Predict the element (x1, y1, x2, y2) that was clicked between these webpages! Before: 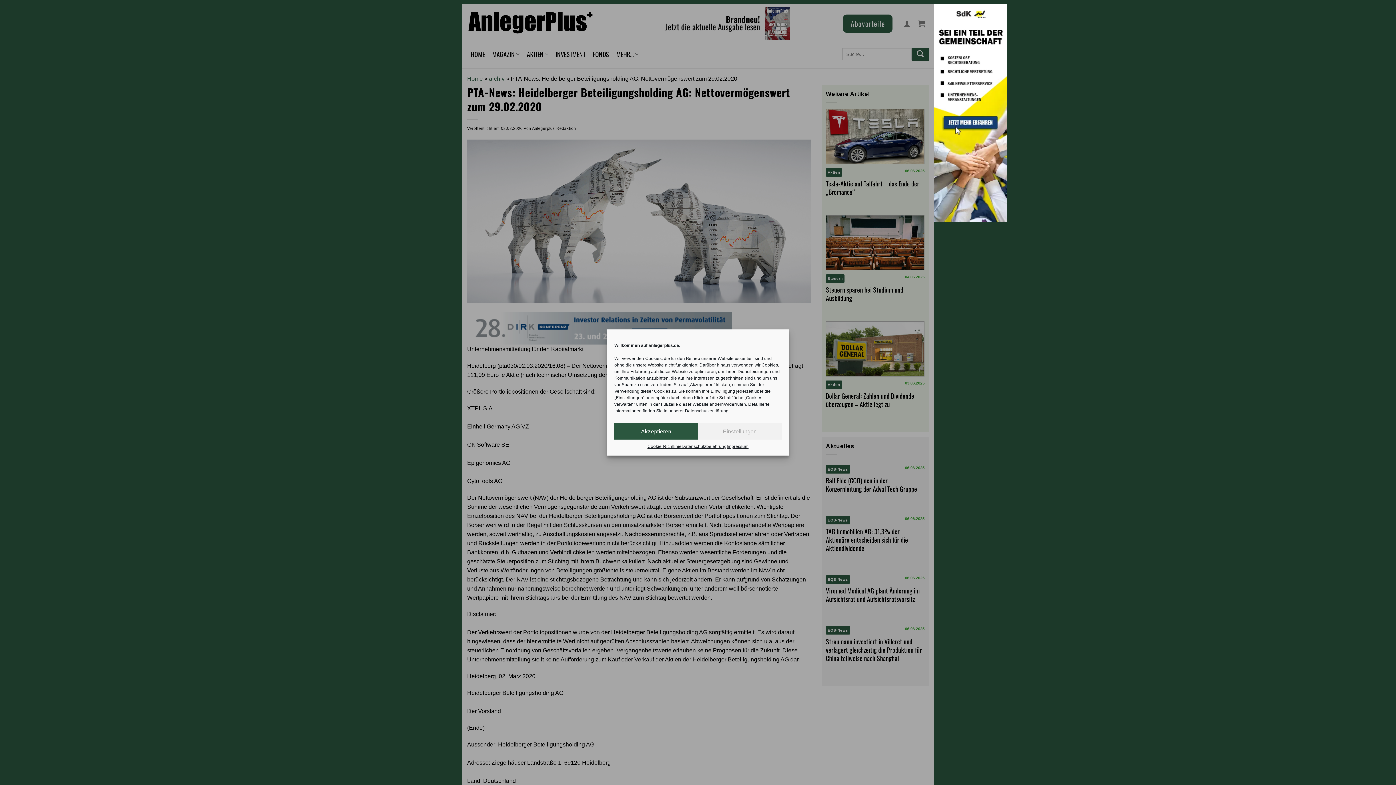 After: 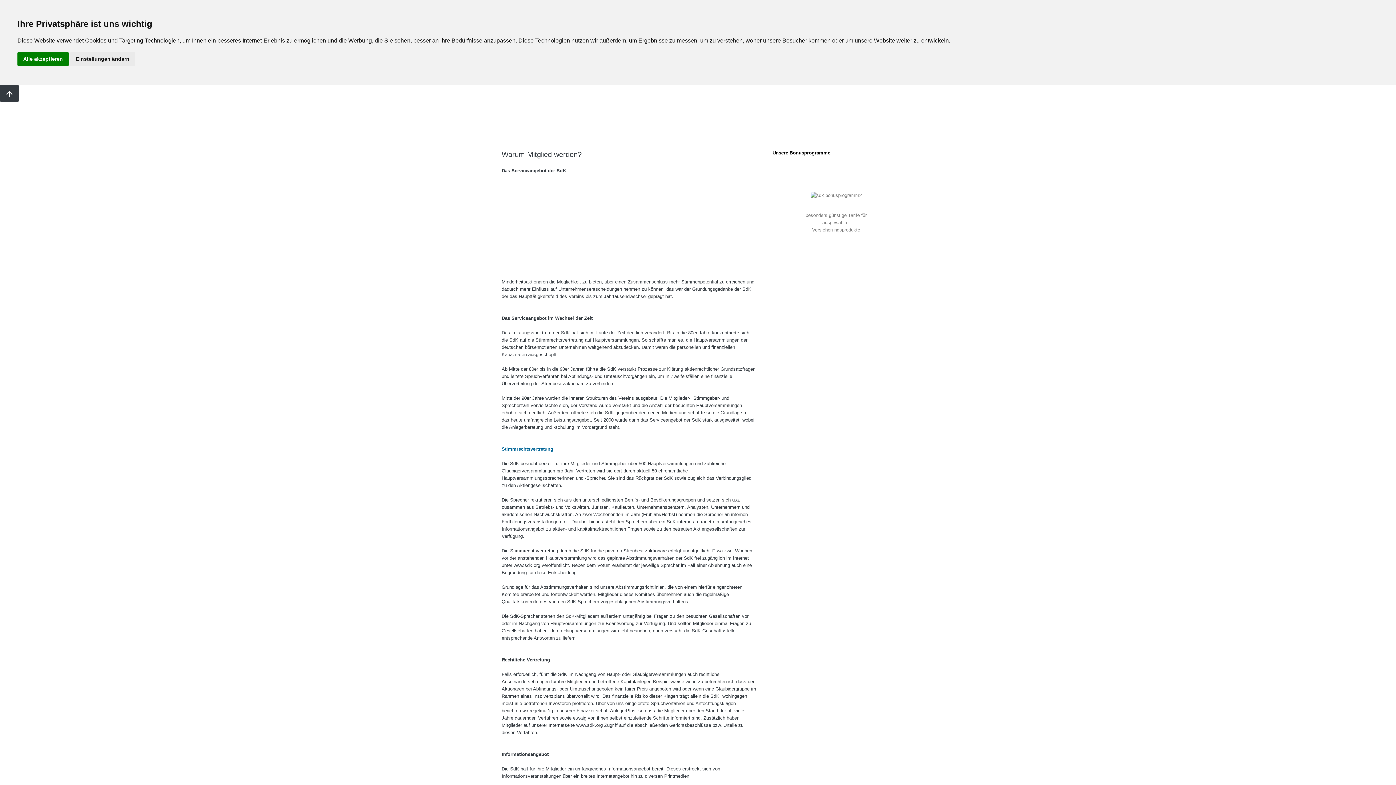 Action: label: sdkanzeige_neues_Dateiformat bbox: (934, 109, 1007, 115)